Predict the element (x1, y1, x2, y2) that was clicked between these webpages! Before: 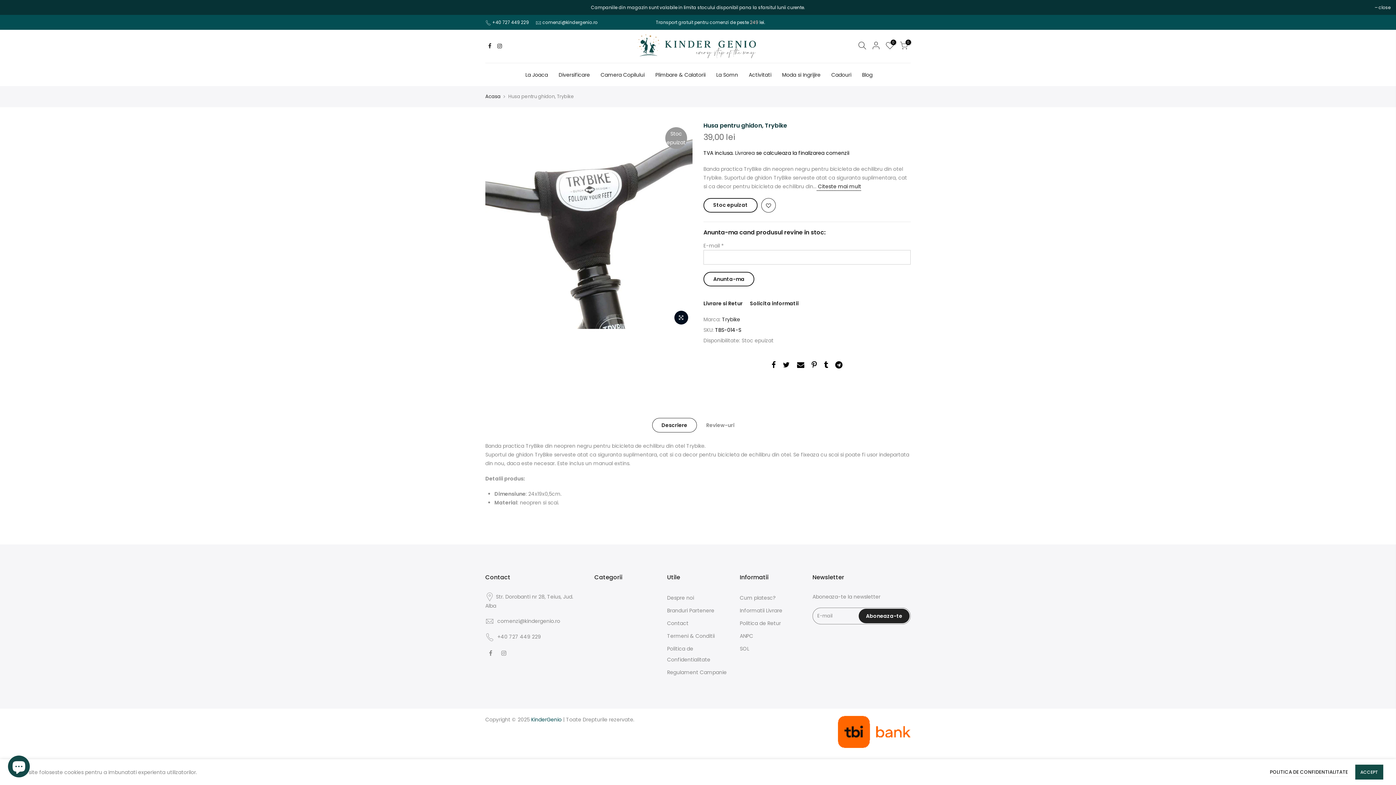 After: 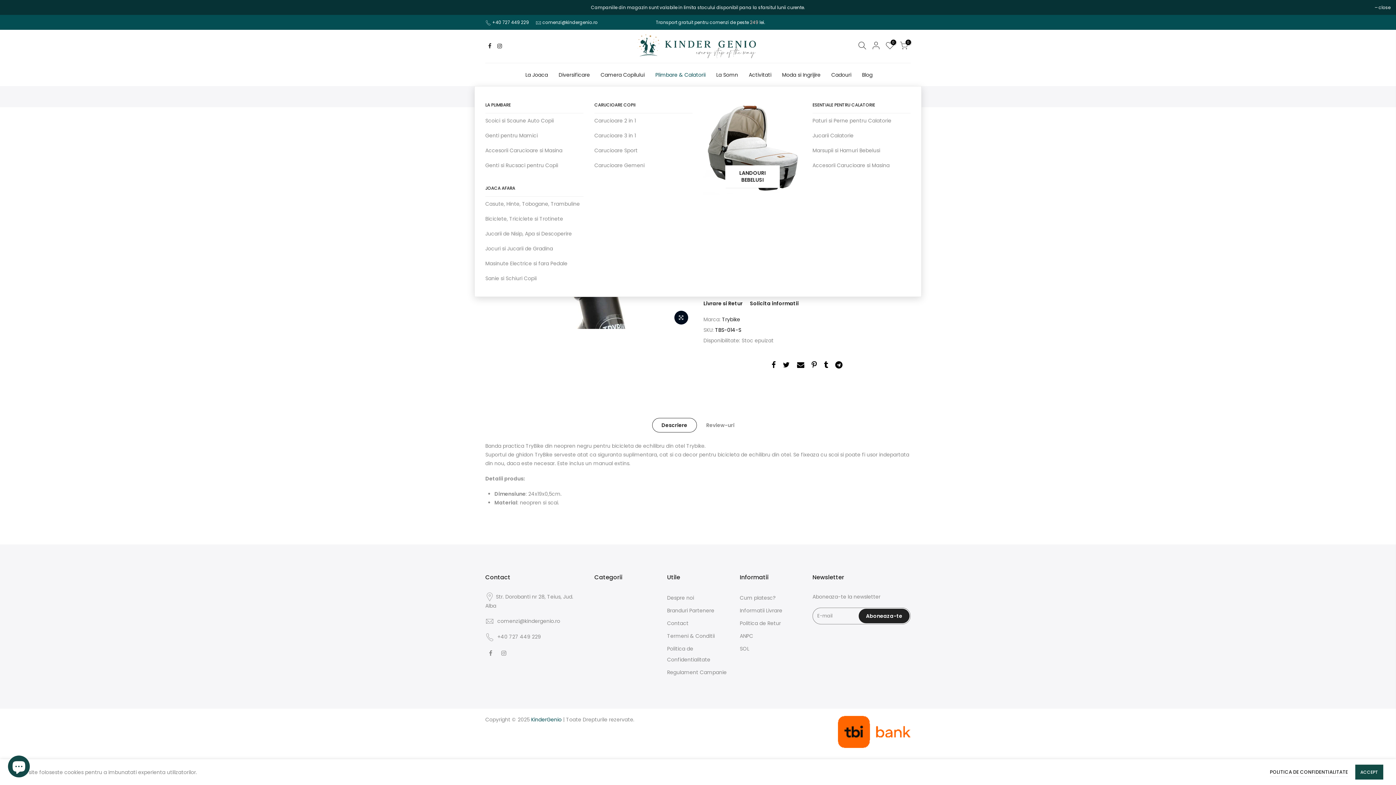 Action: label: Plimbare & Calatorii bbox: (649, 63, 710, 86)